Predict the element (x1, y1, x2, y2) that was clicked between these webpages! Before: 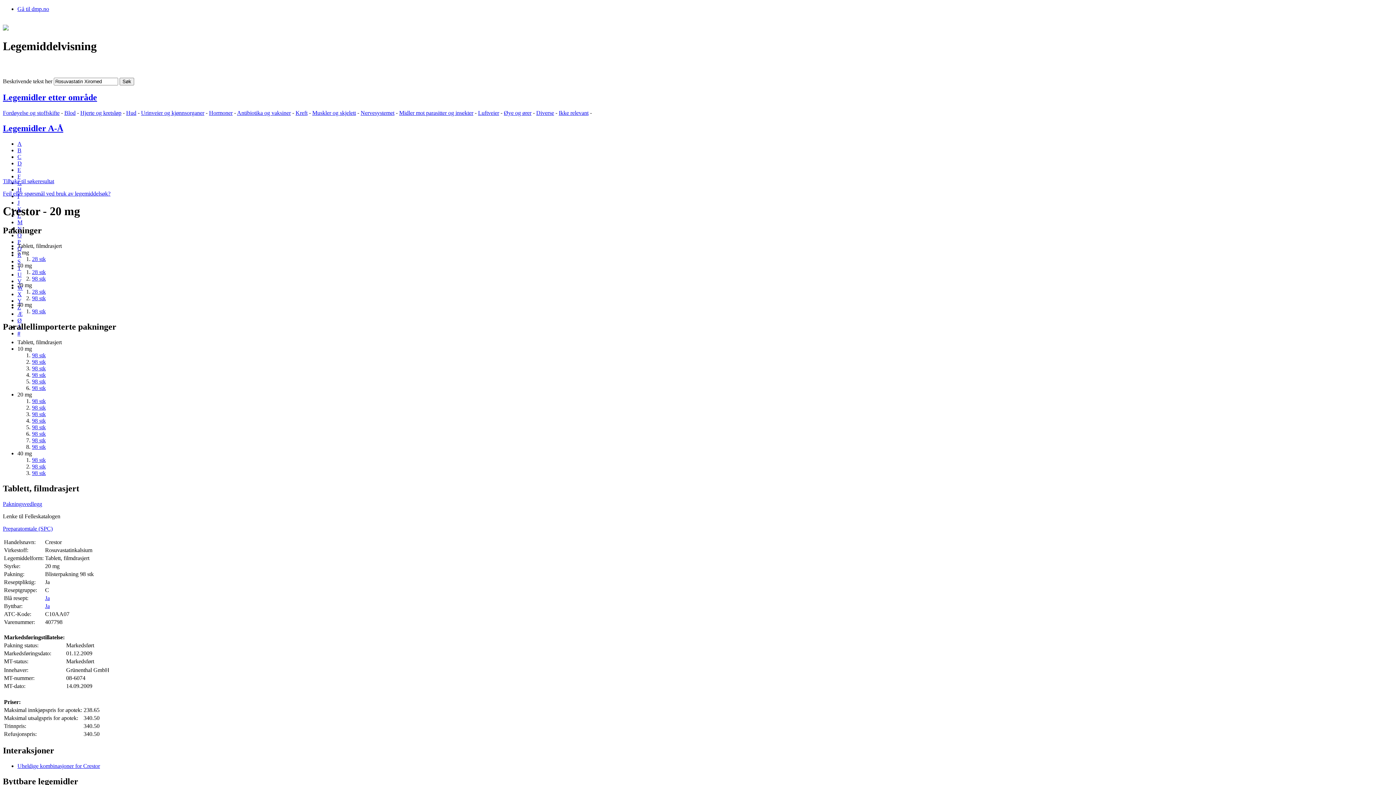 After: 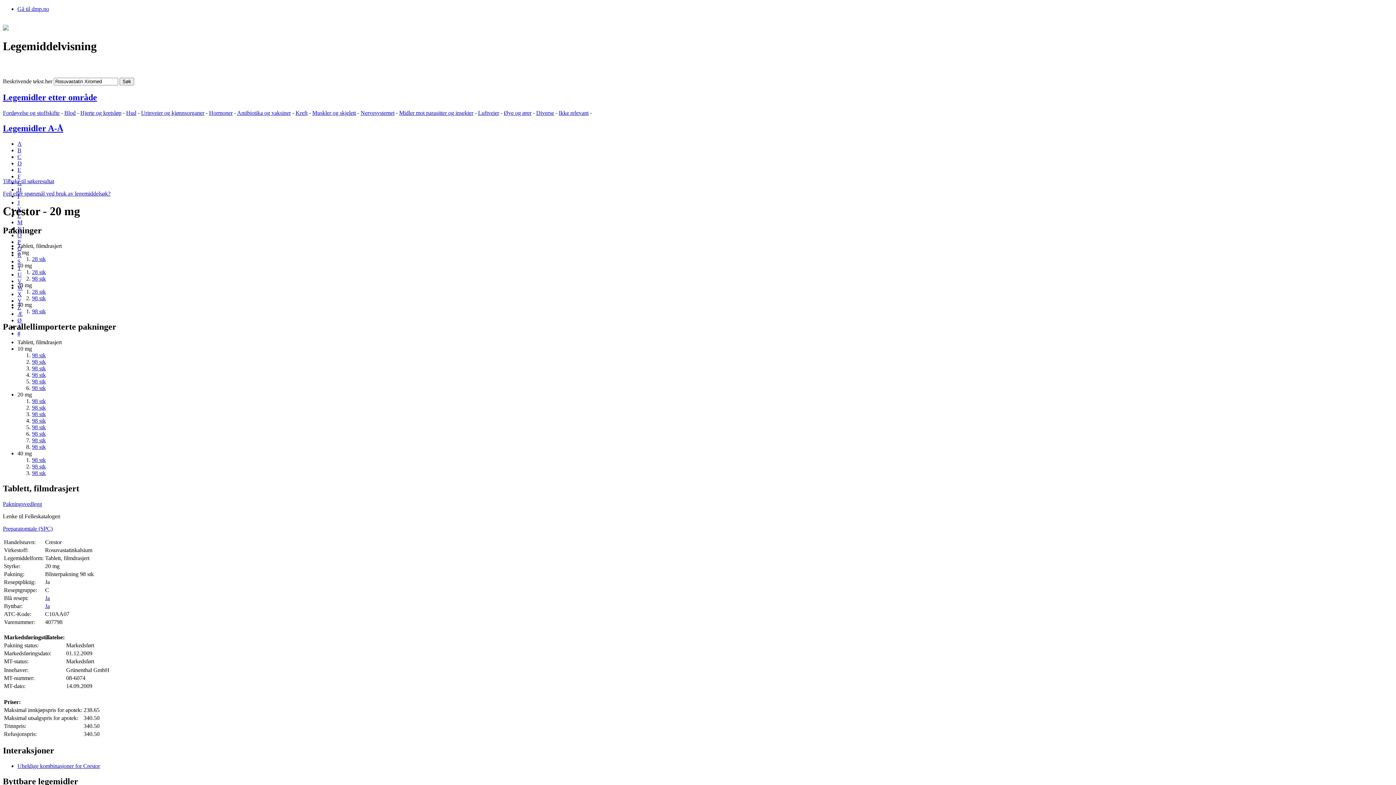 Action: label: 98 stk bbox: (32, 378, 45, 384)